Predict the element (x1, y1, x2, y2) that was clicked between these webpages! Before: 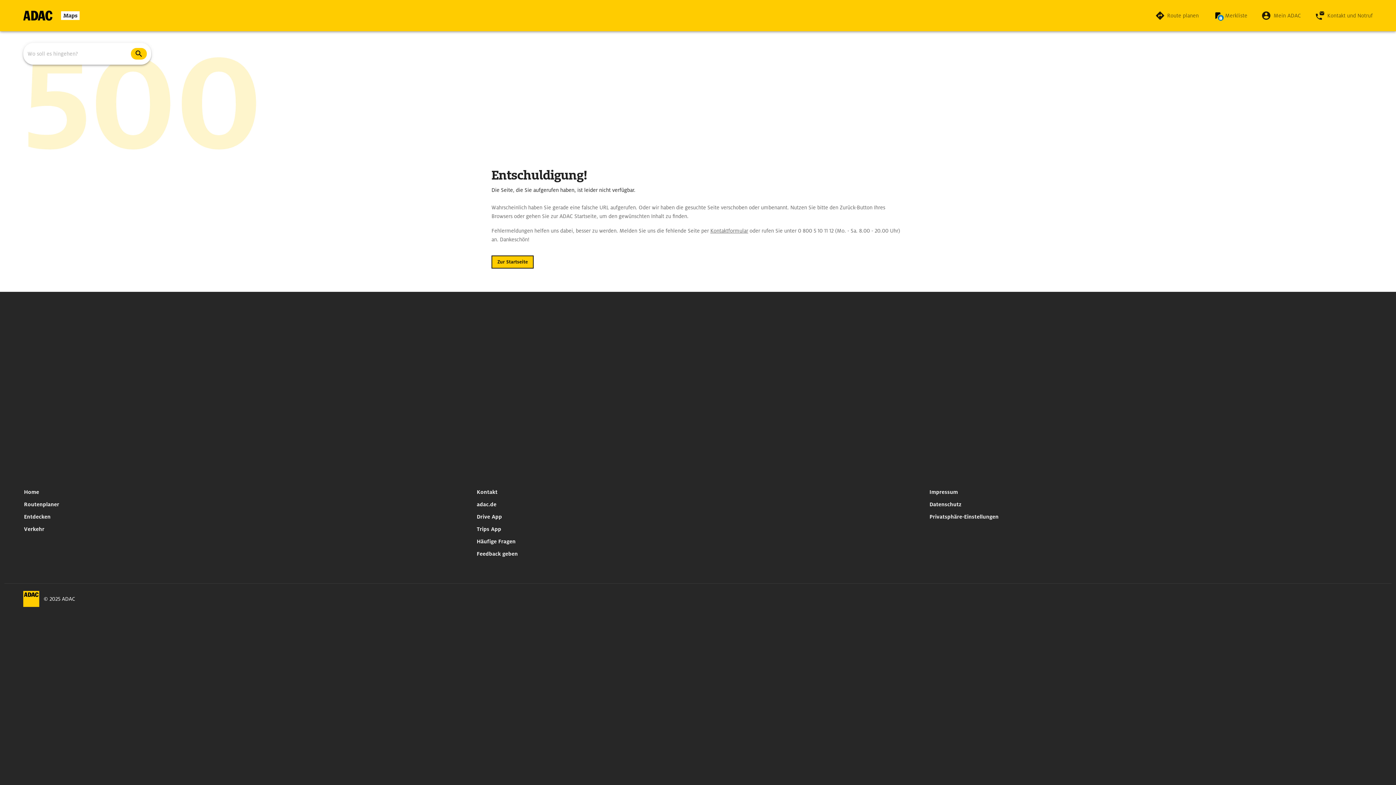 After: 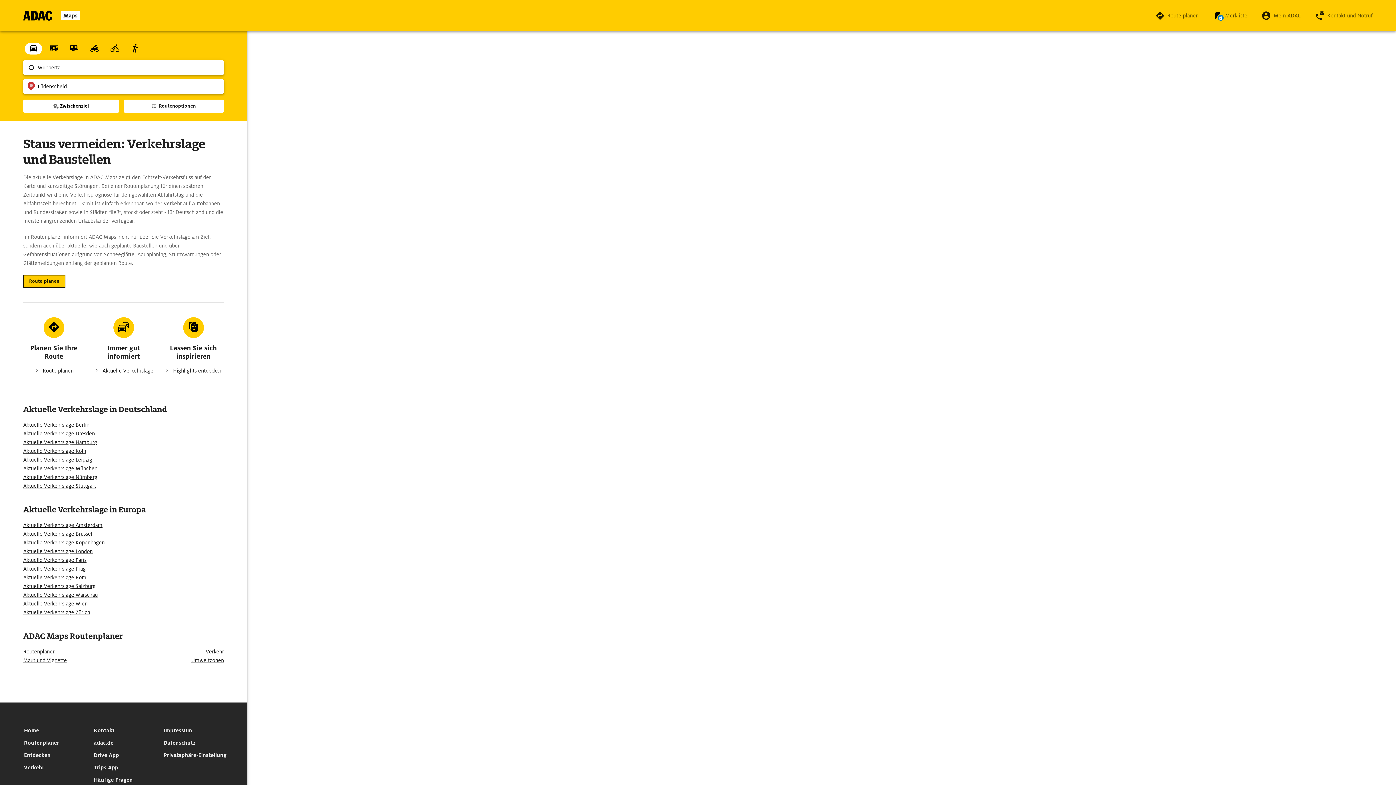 Action: bbox: (21, 523, 47, 535) label: Verkehr